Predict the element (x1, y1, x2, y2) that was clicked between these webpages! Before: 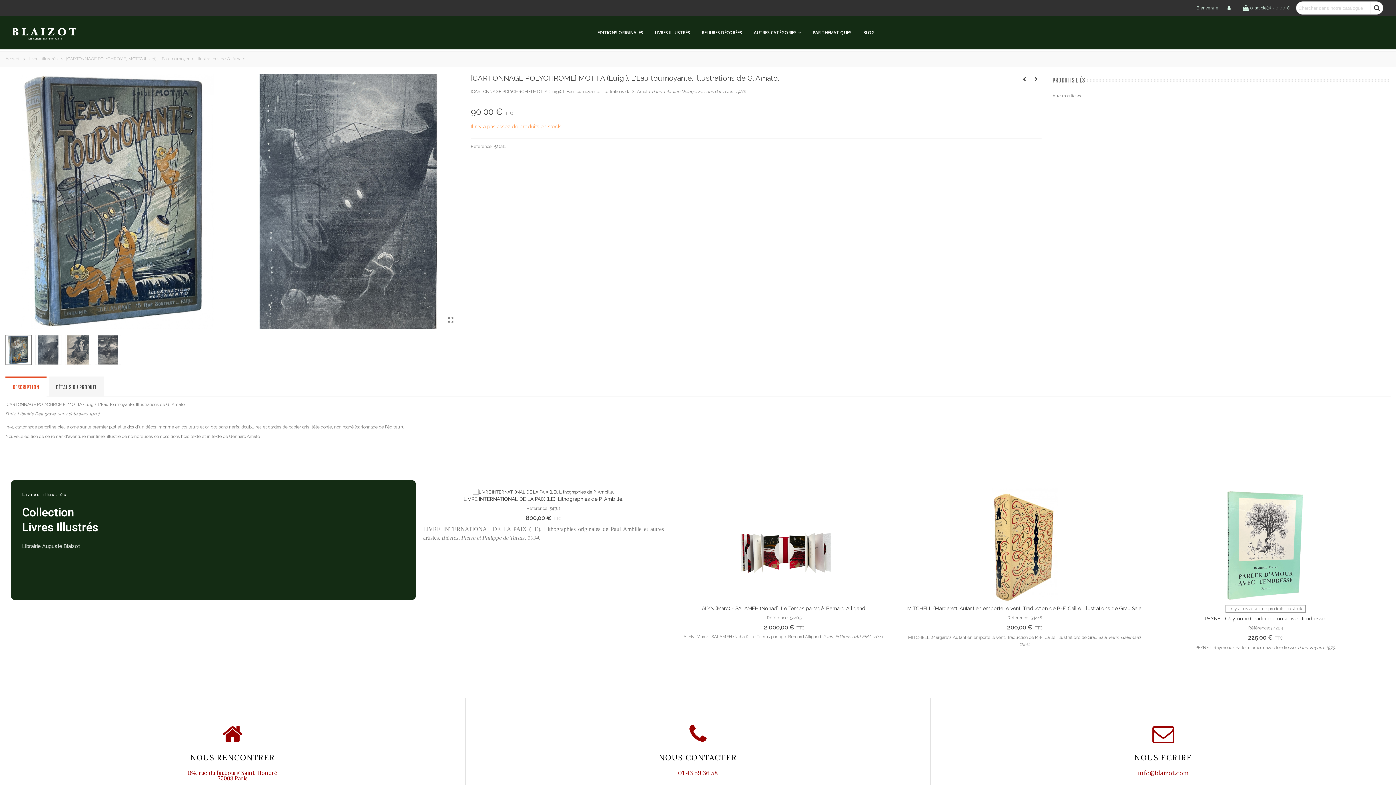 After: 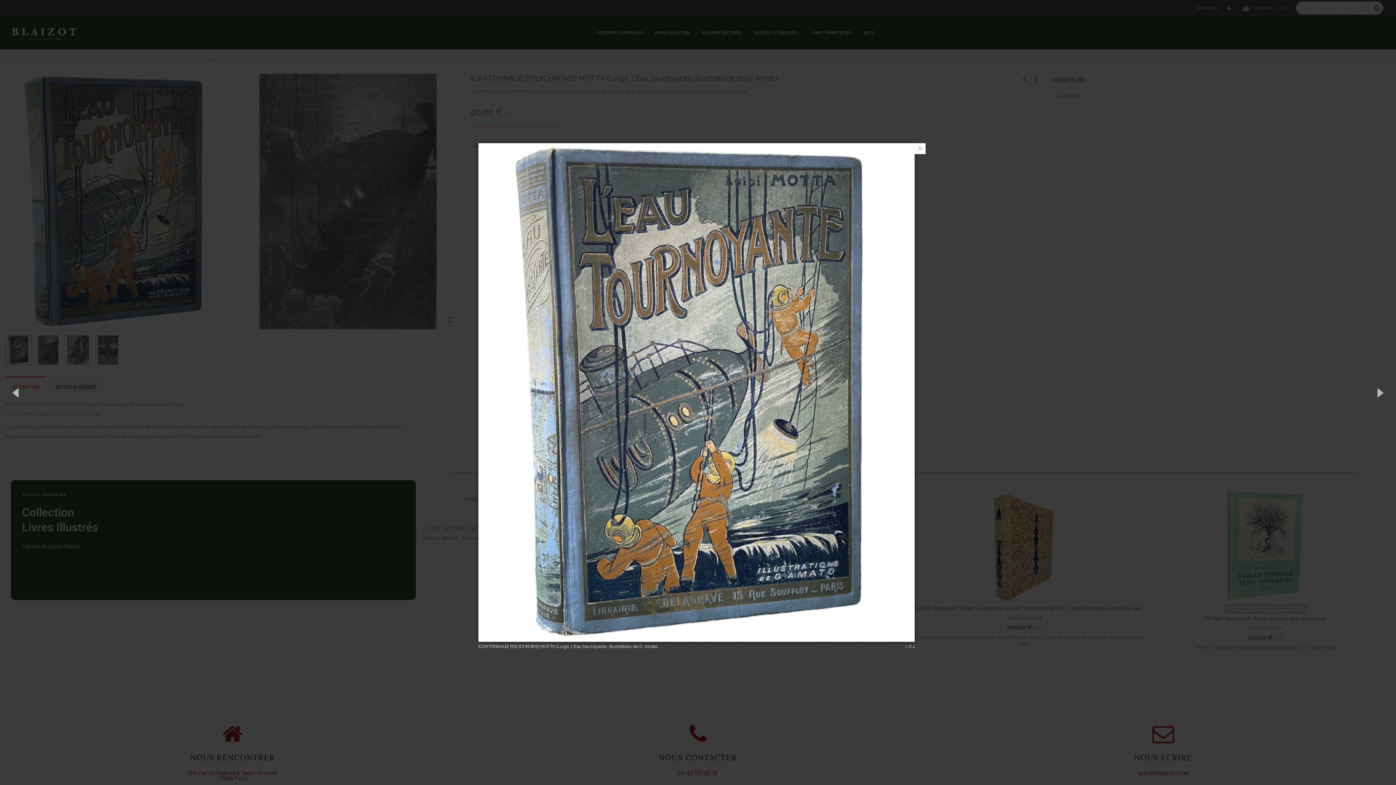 Action: bbox: (445, 314, 456, 325)